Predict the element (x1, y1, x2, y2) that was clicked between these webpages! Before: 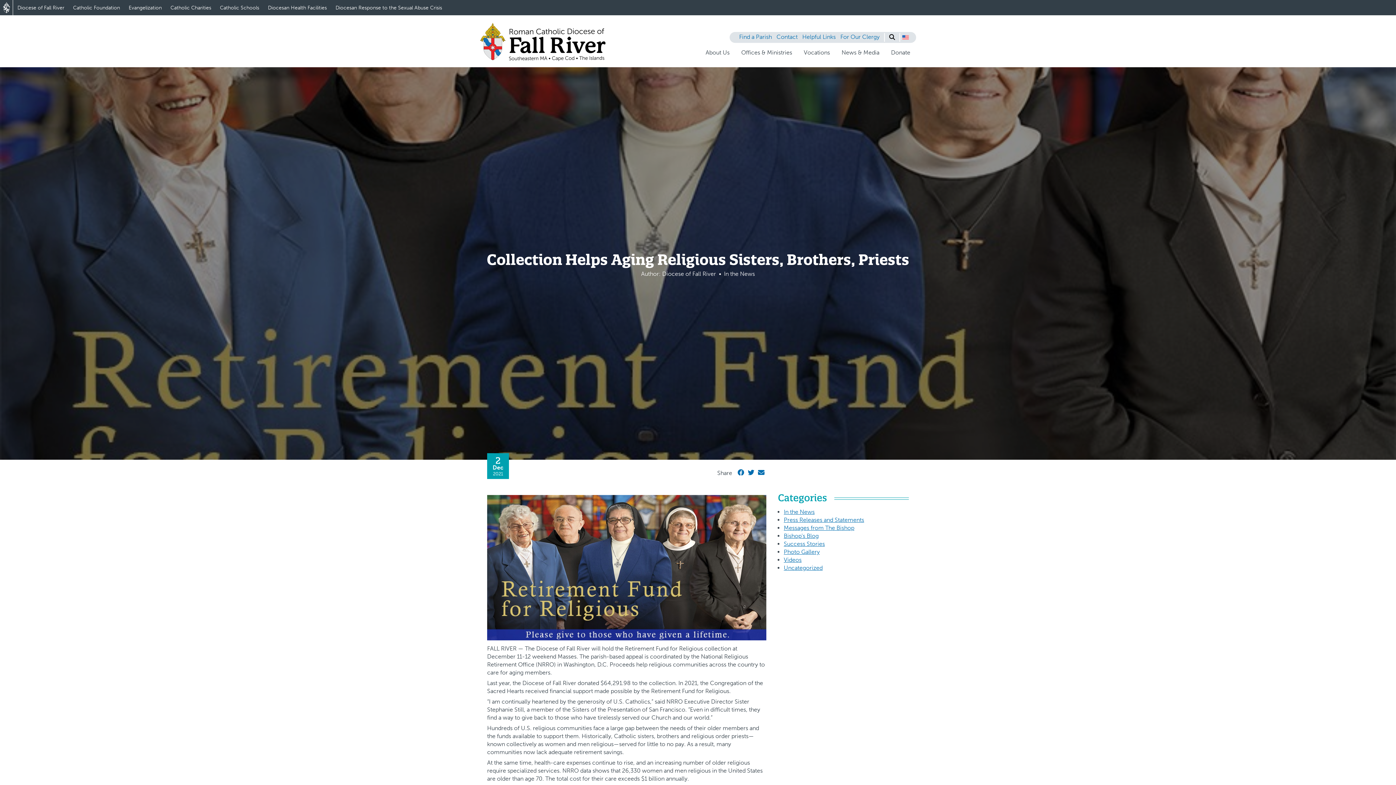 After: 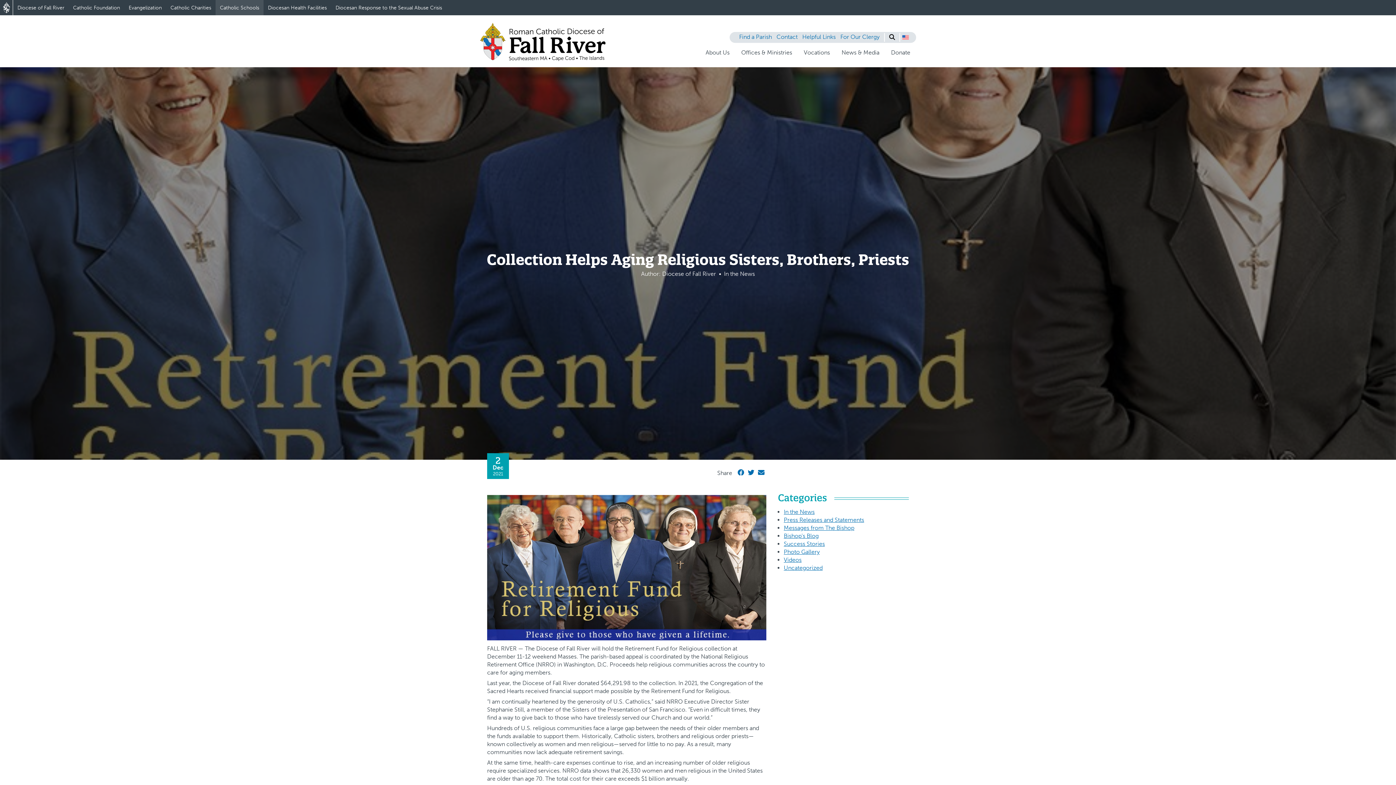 Action: label: Catholic Schools bbox: (215, 0, 263, 15)